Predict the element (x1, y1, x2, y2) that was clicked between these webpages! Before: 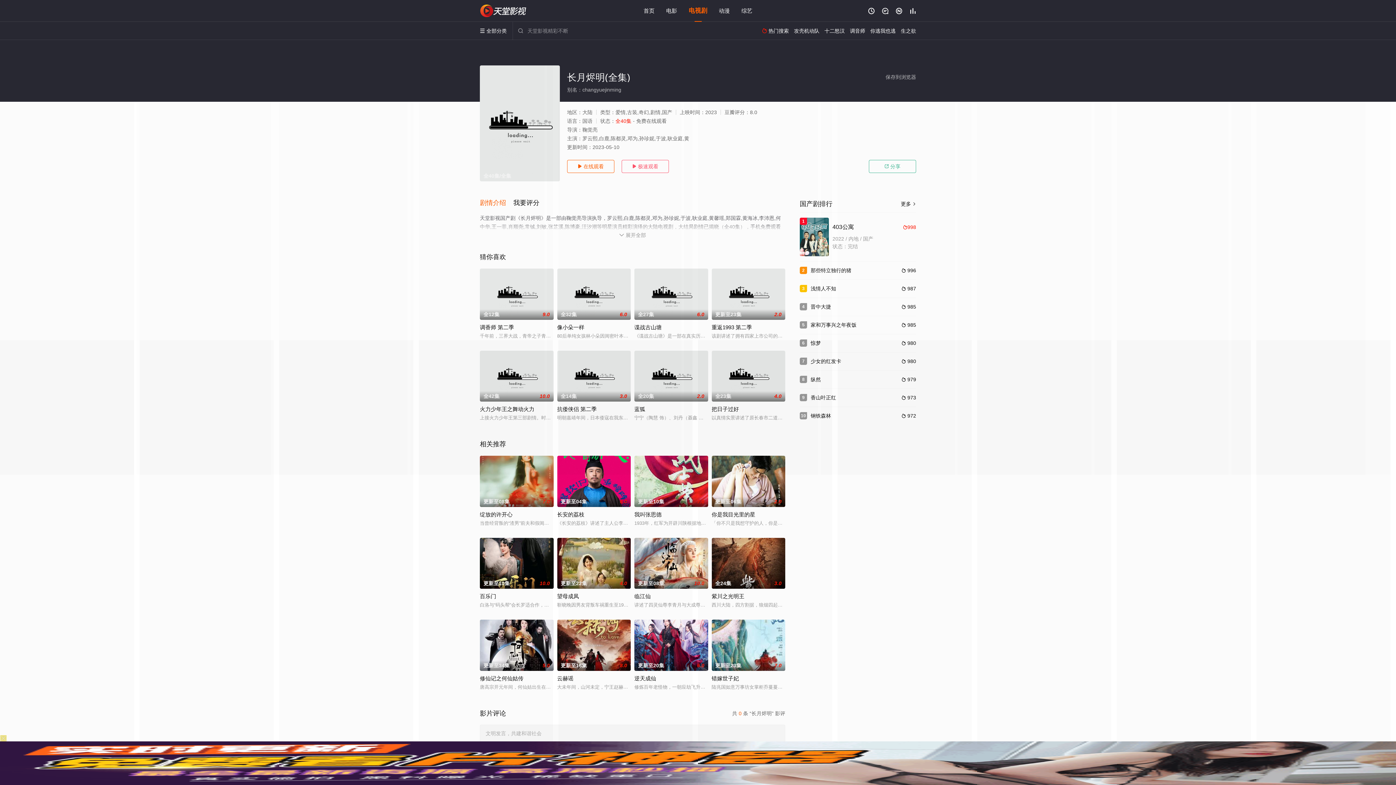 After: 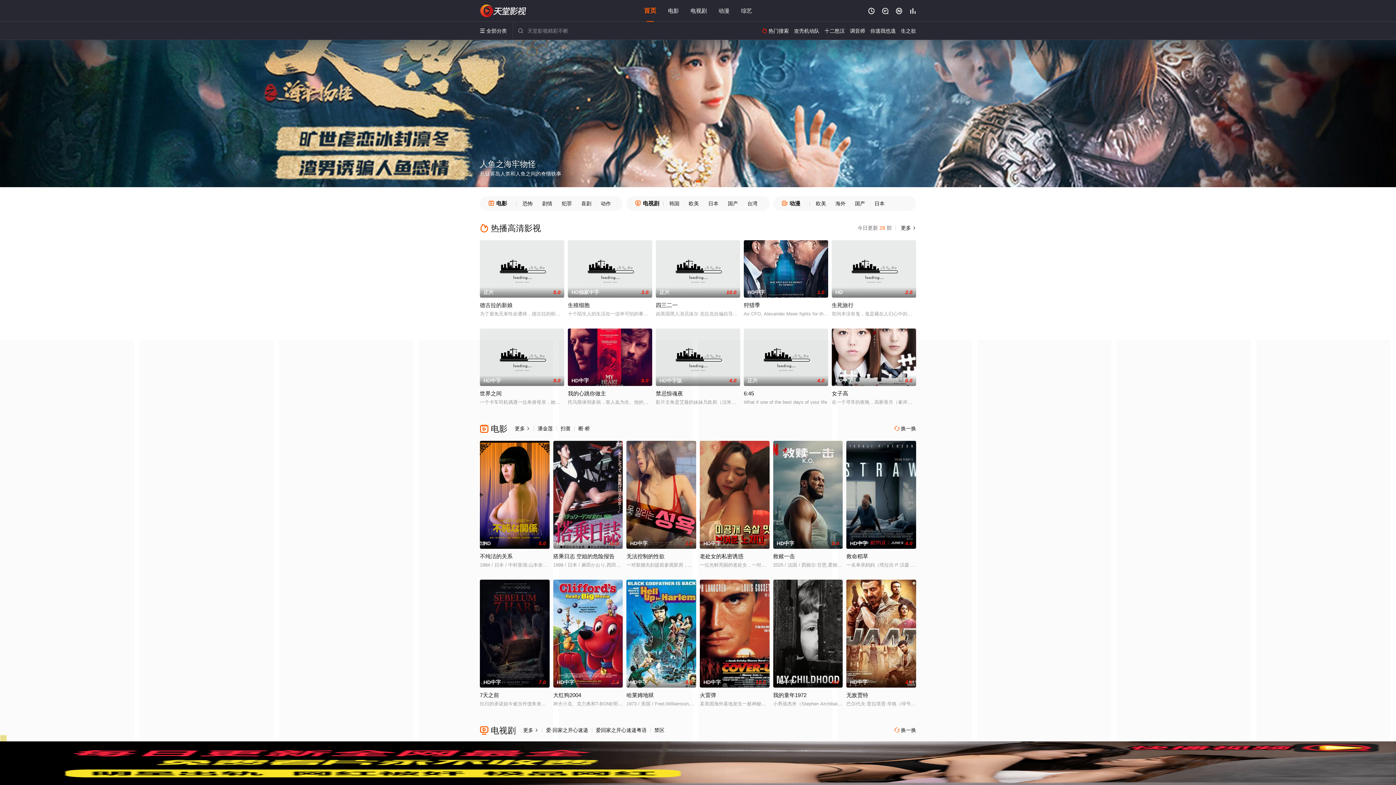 Action: bbox: (643, 7, 654, 13) label: 首页